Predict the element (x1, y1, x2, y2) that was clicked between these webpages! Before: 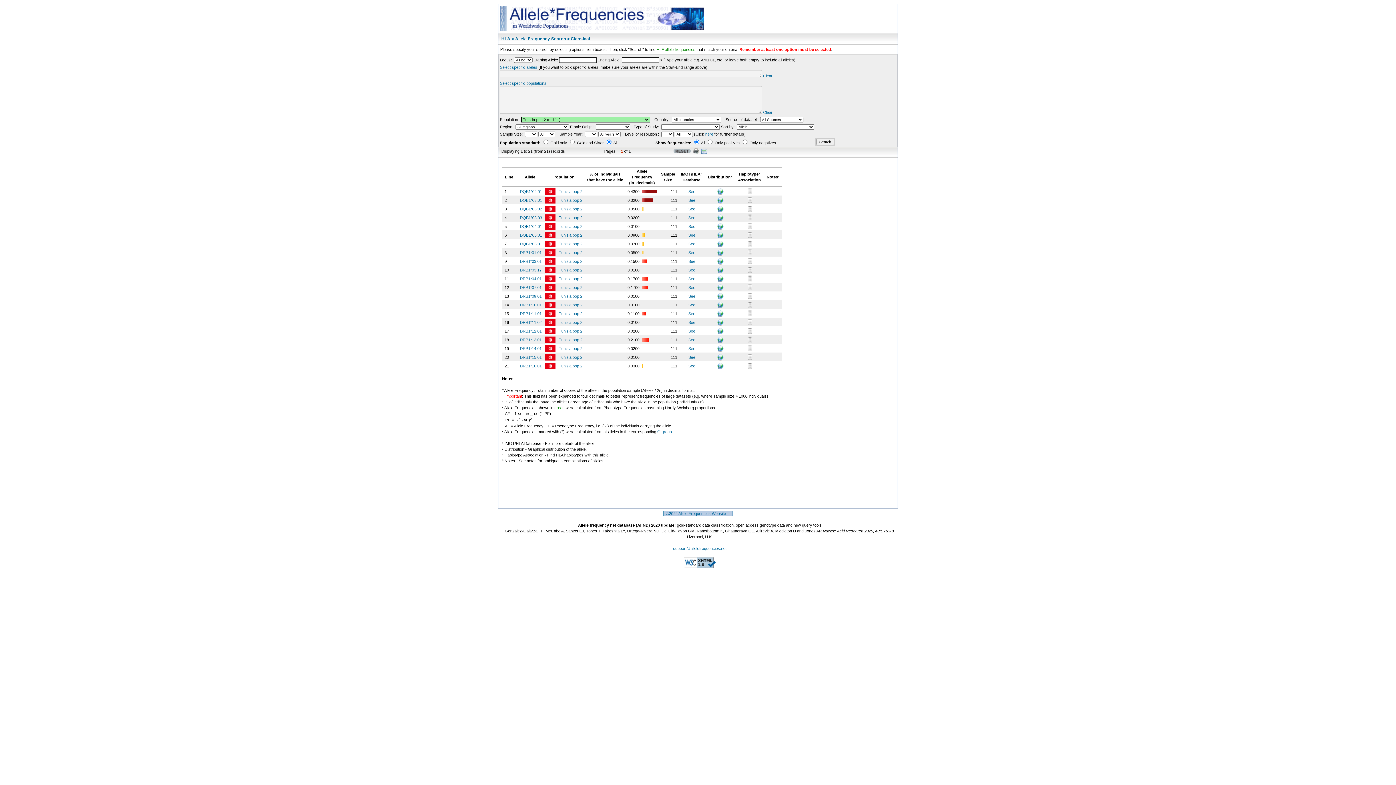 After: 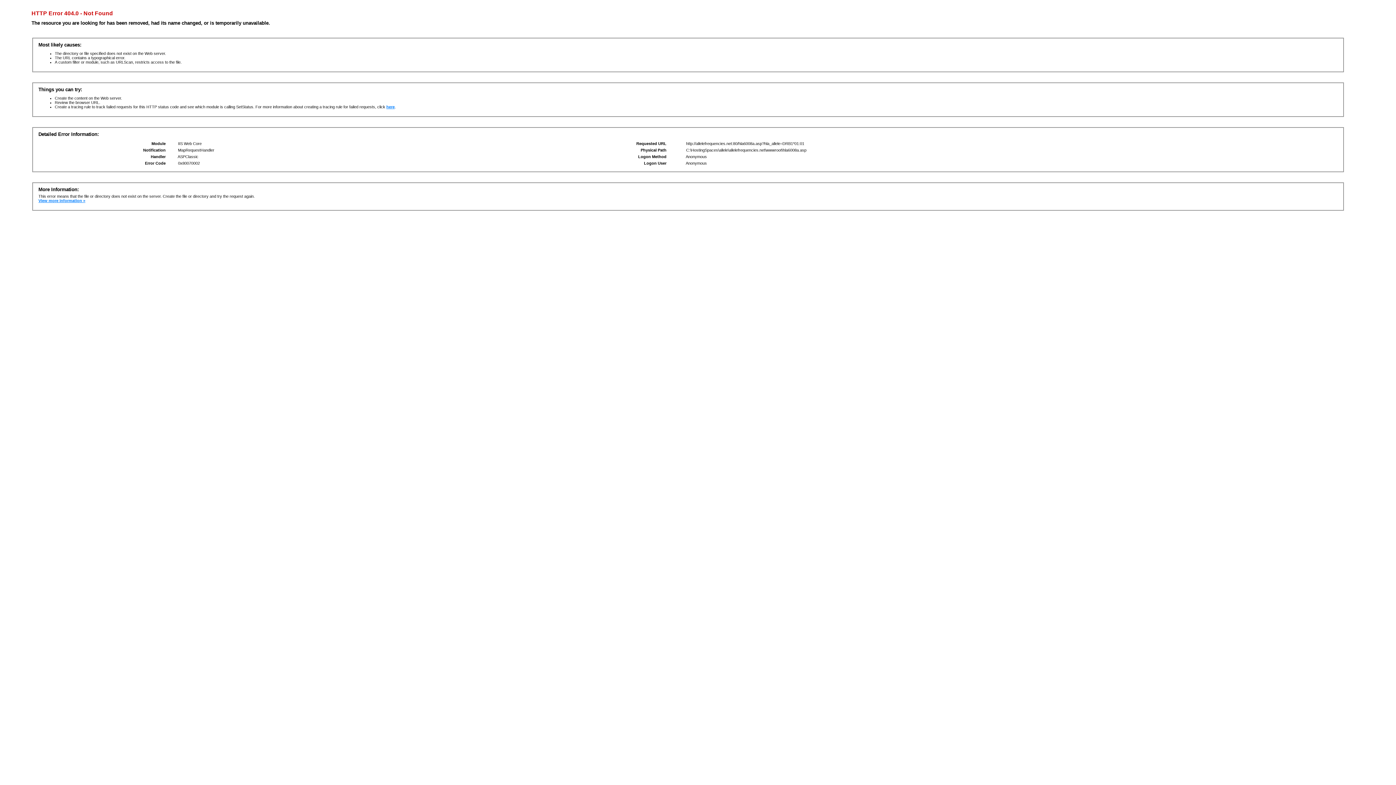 Action: bbox: (716, 252, 724, 256)